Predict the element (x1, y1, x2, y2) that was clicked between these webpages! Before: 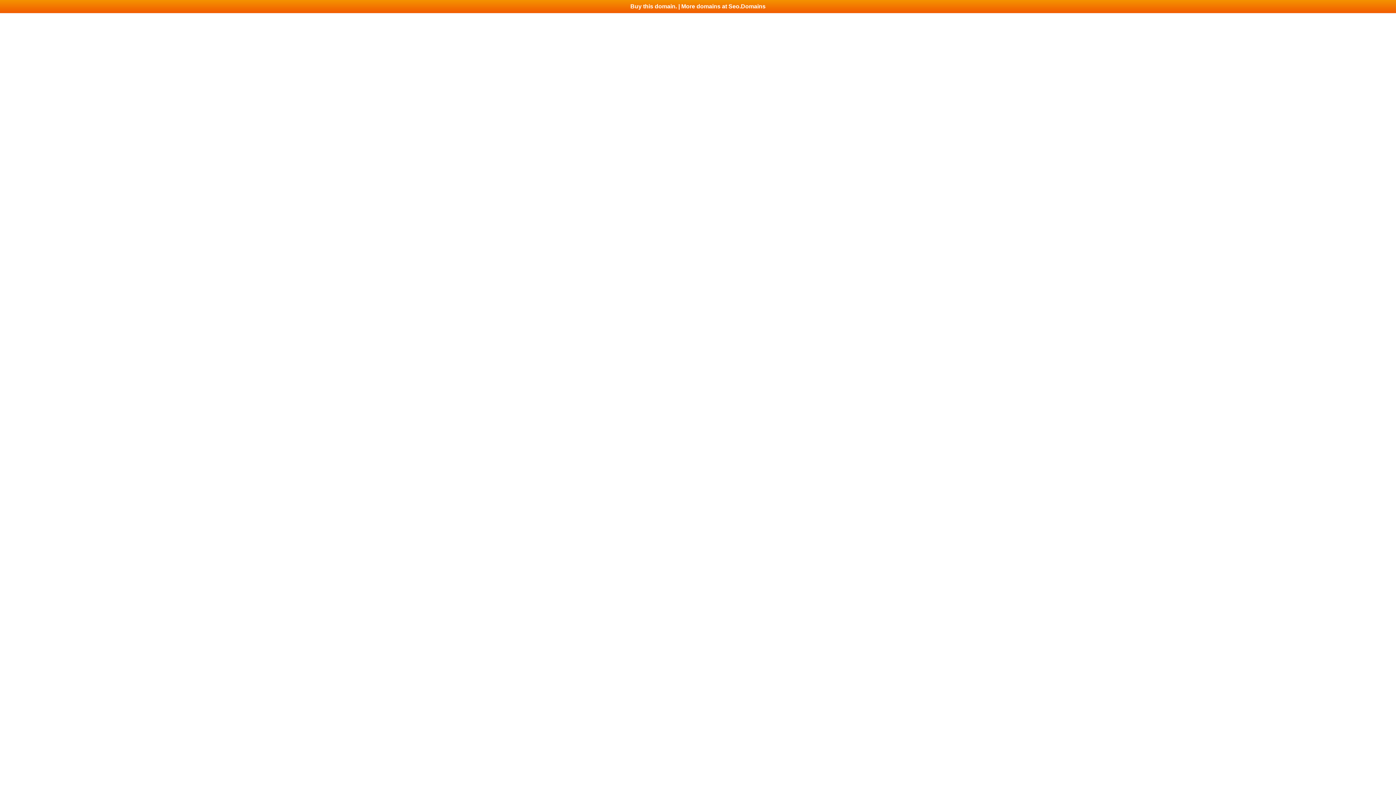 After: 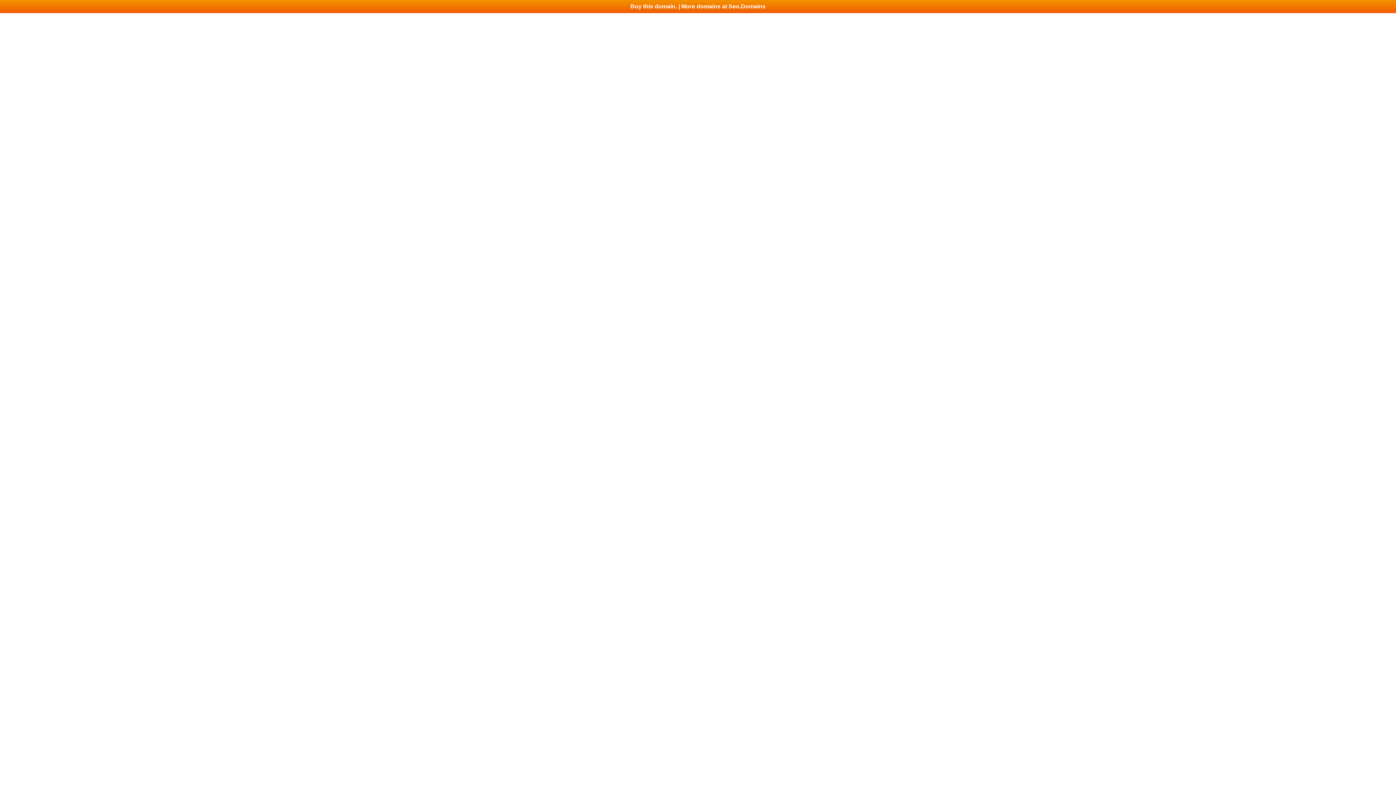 Action: label: Buy this domain. | More domains at Seo.Domains bbox: (0, 0, 1396, 13)